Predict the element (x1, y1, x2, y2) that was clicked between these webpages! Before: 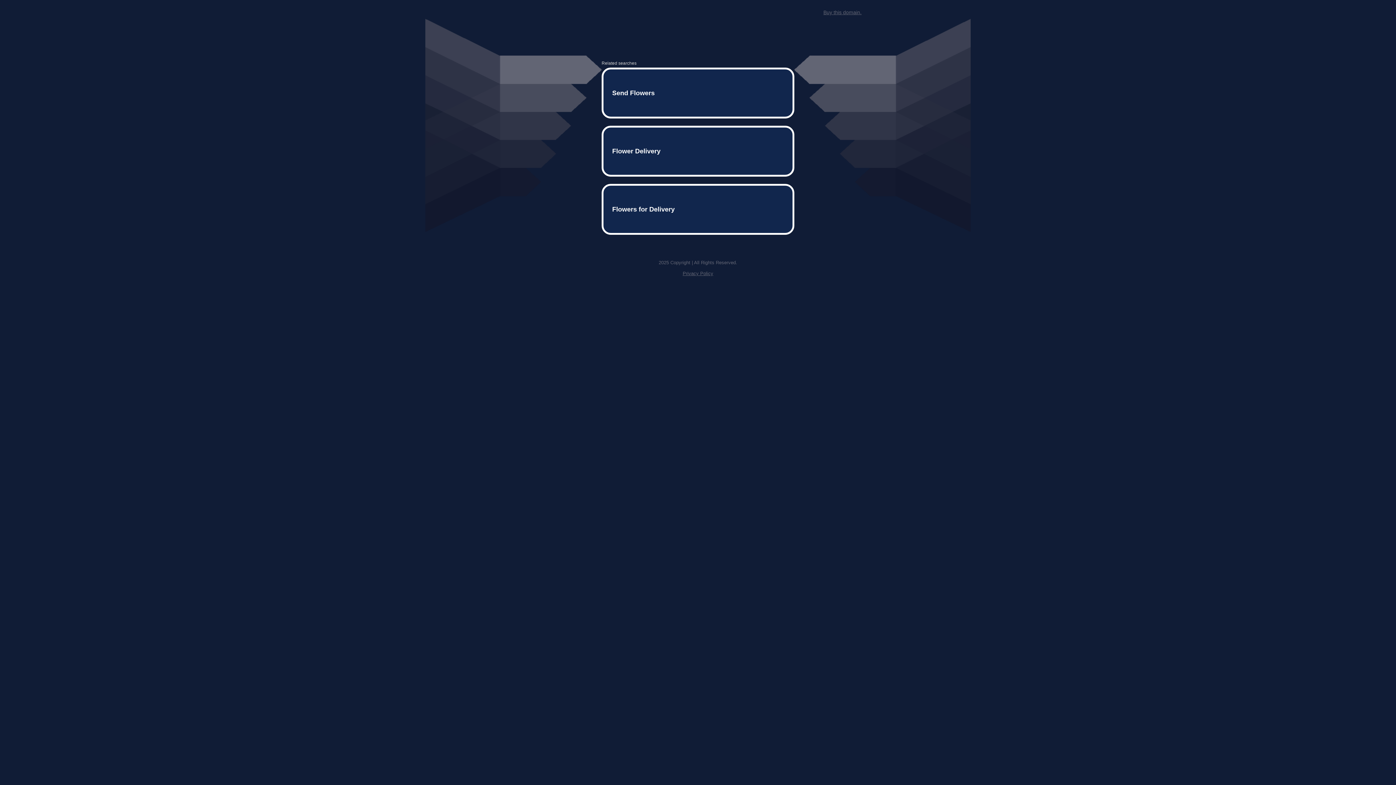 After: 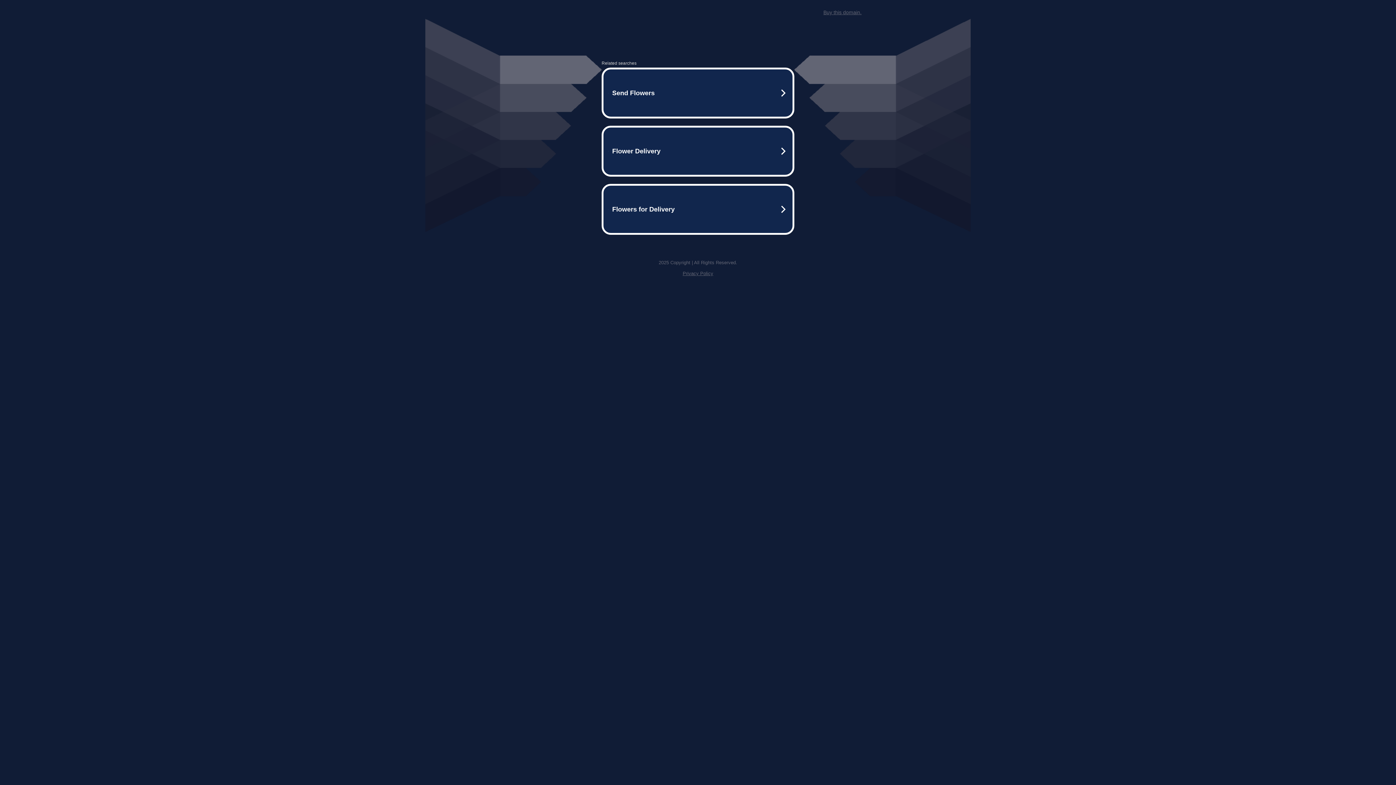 Action: label: Privacy Policy bbox: (682, 259, 713, 264)